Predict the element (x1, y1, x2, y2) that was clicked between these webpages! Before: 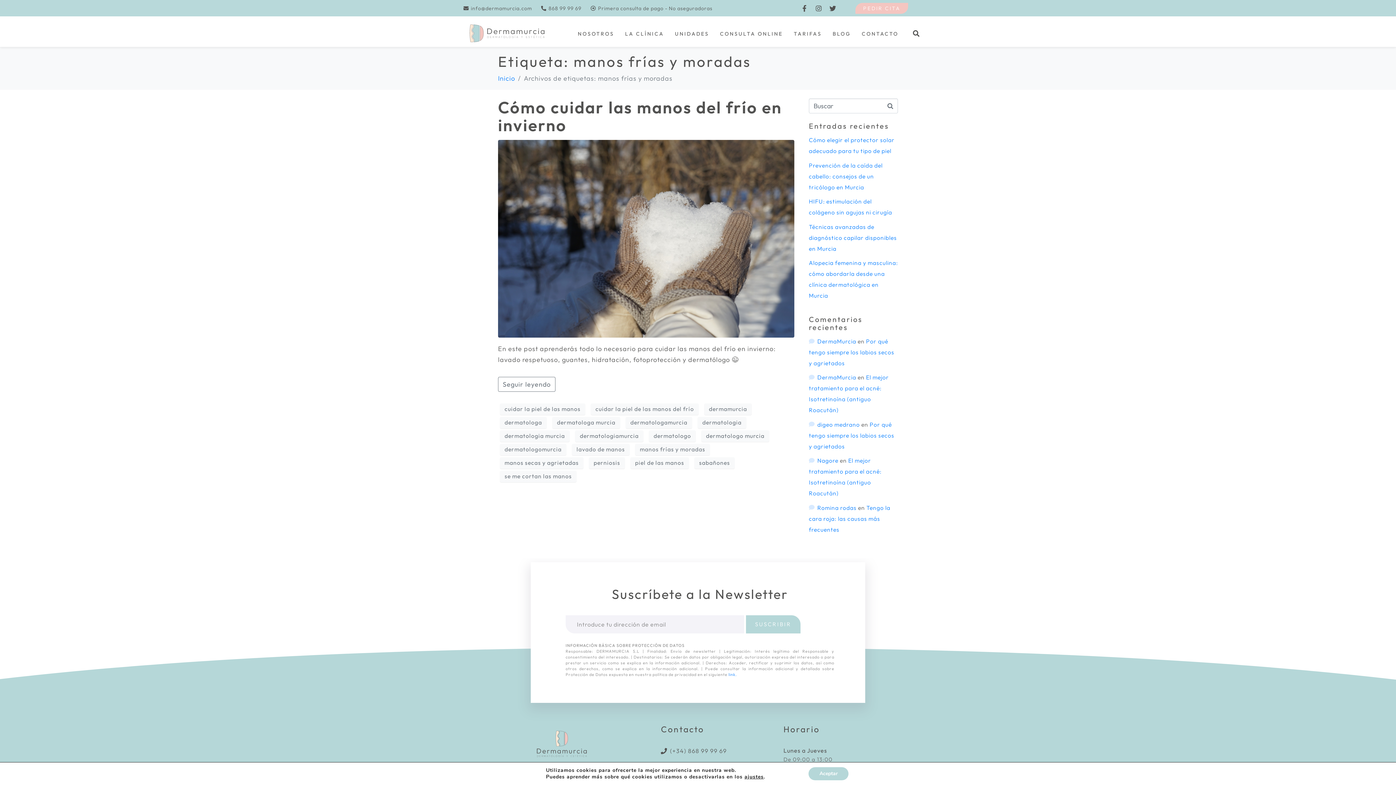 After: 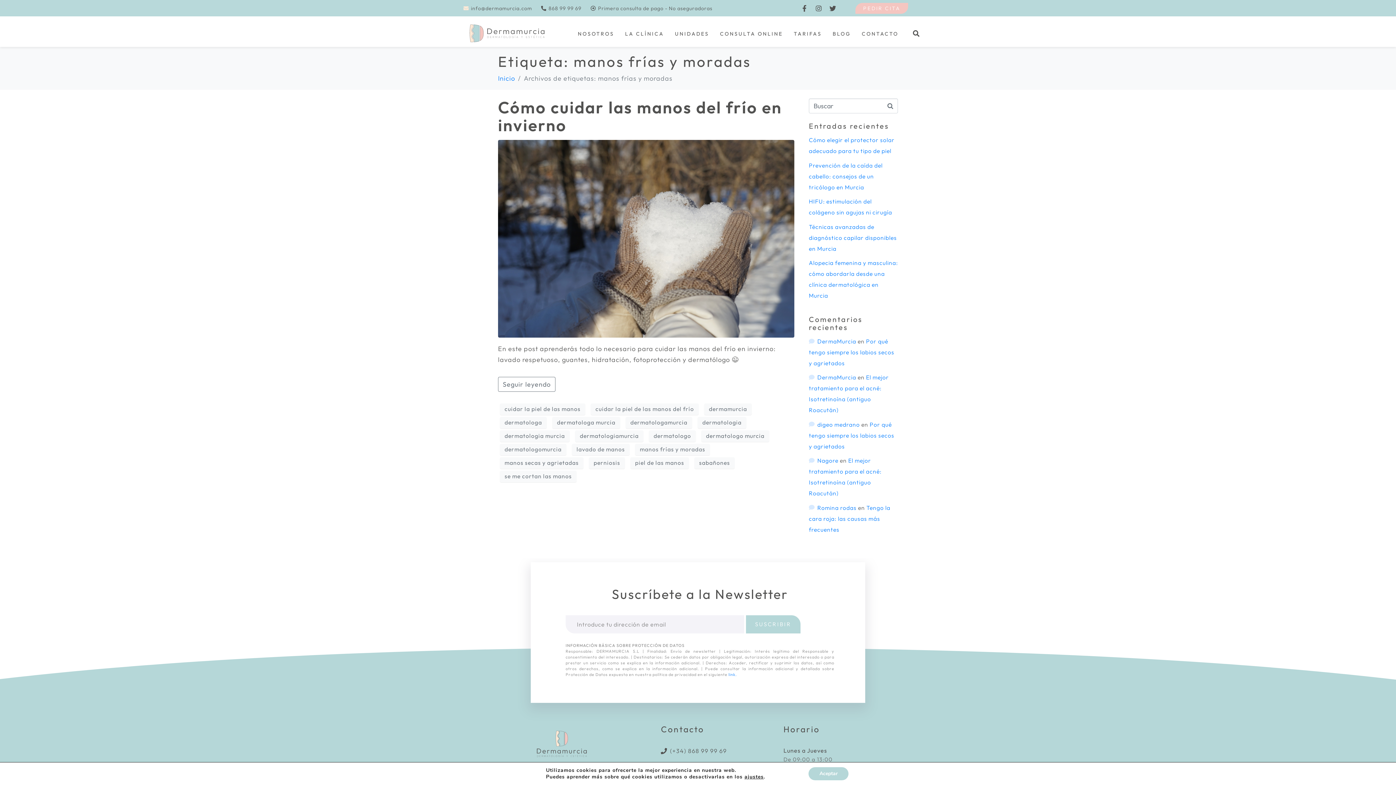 Action: bbox: (463, 4, 532, 11) label: info@dermamurcia.com